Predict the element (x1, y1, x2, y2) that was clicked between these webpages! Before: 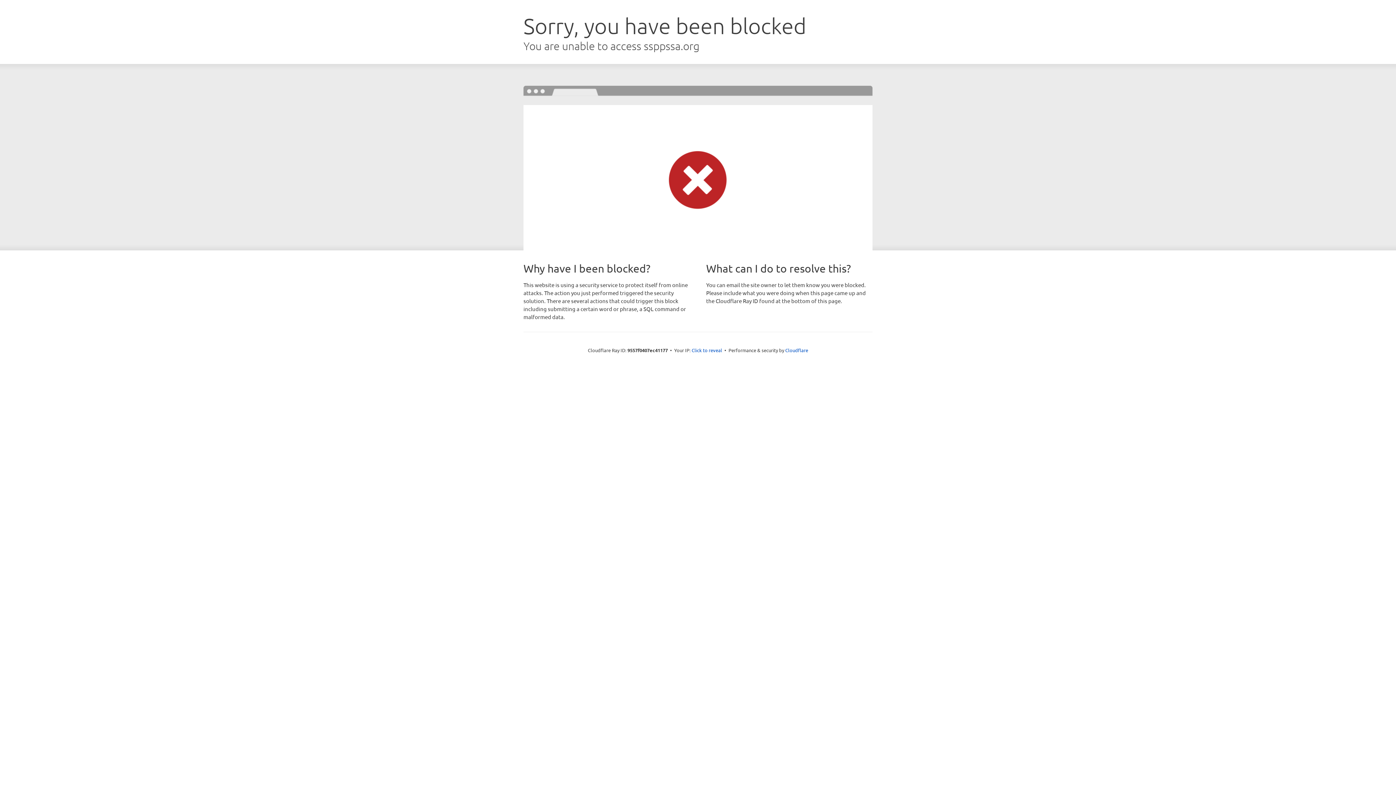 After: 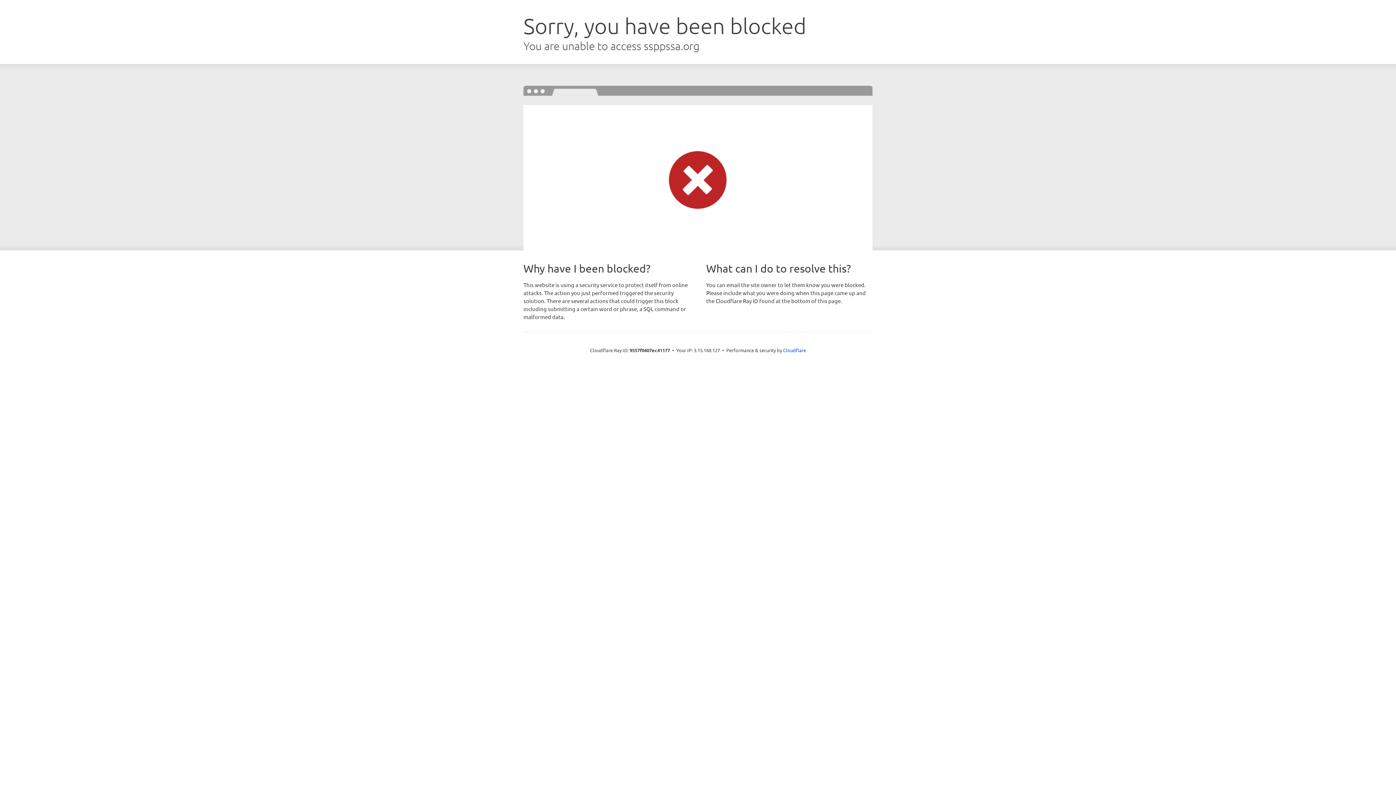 Action: bbox: (691, 346, 722, 353) label: Click to reveal